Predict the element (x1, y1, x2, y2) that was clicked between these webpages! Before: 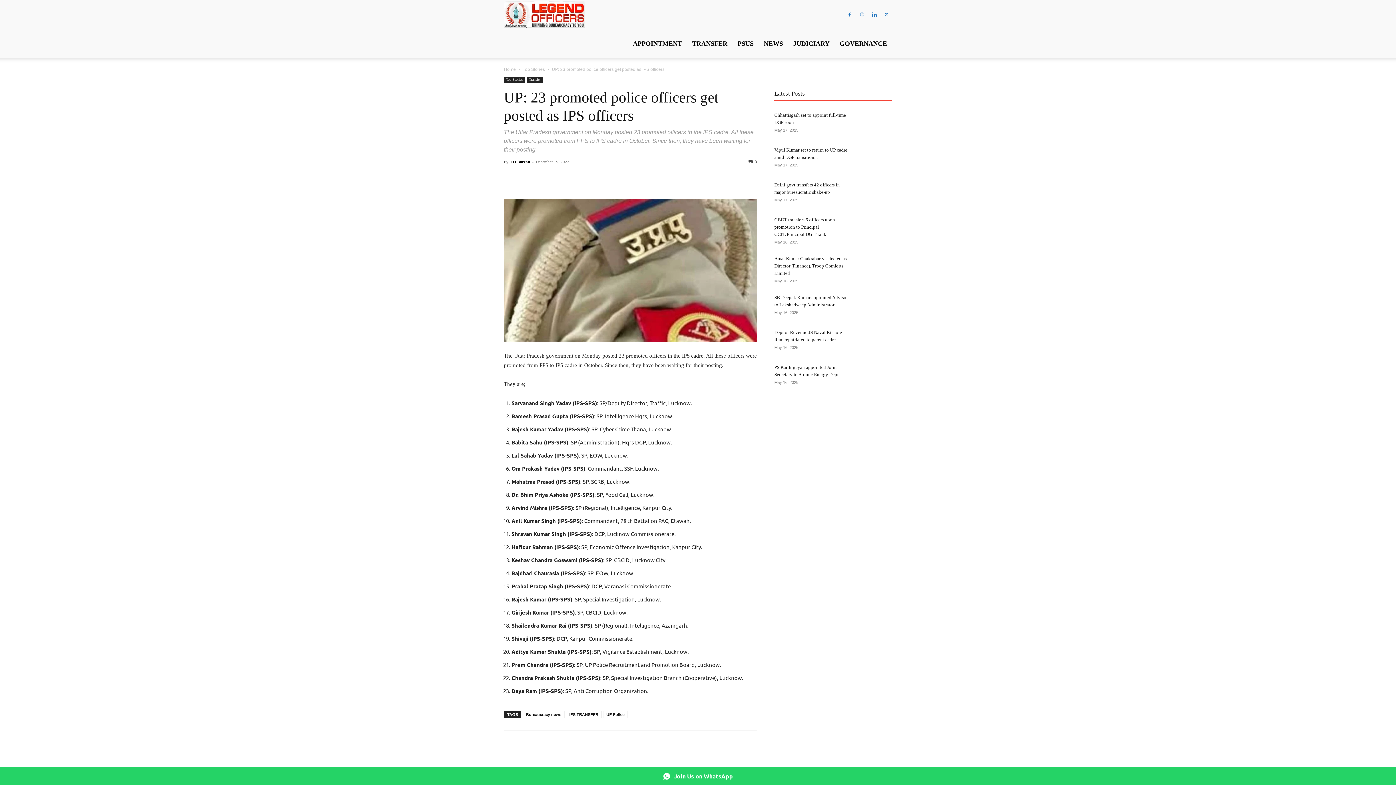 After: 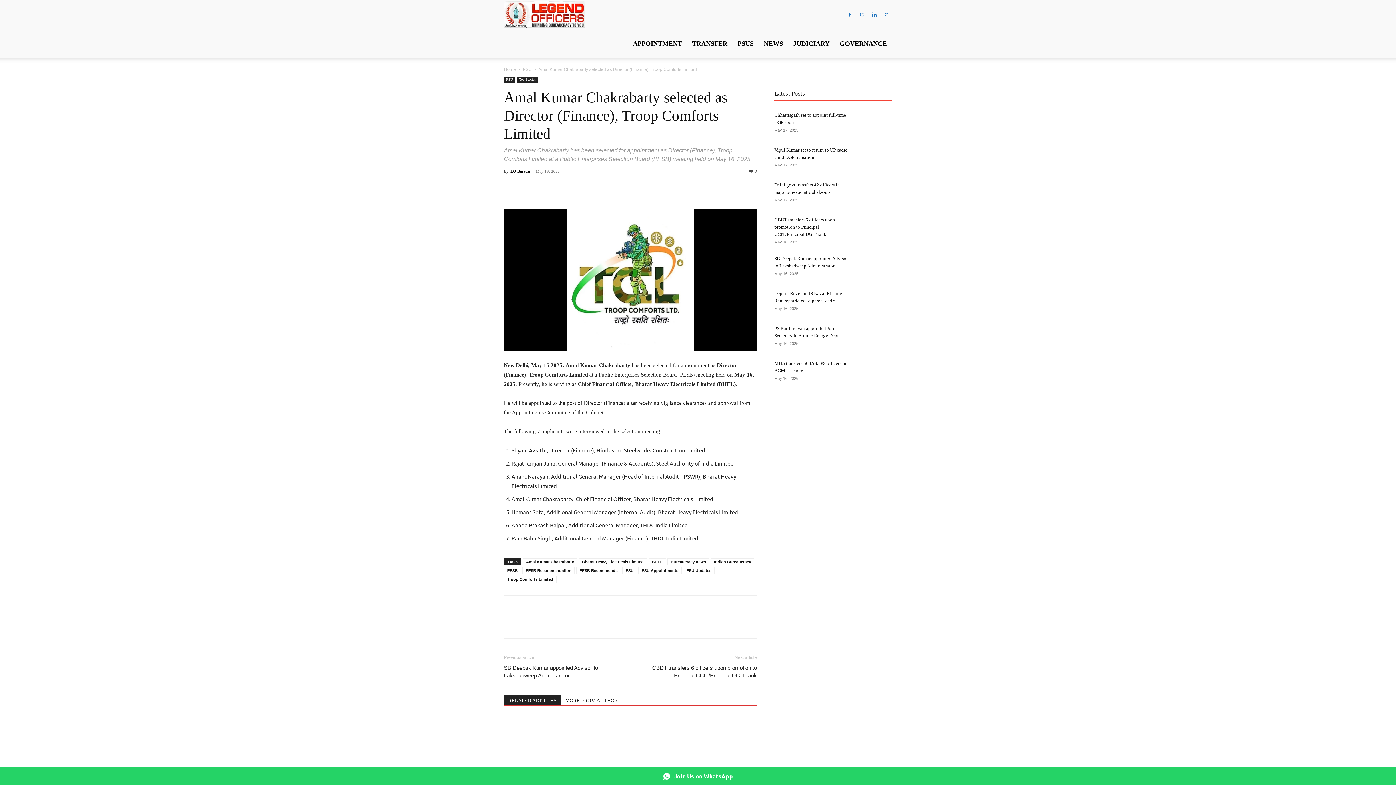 Action: bbox: (774, 256, 846, 276) label: Amal Kumar Chakrabarty selected as Director (Finance), Troop Comforts Limited